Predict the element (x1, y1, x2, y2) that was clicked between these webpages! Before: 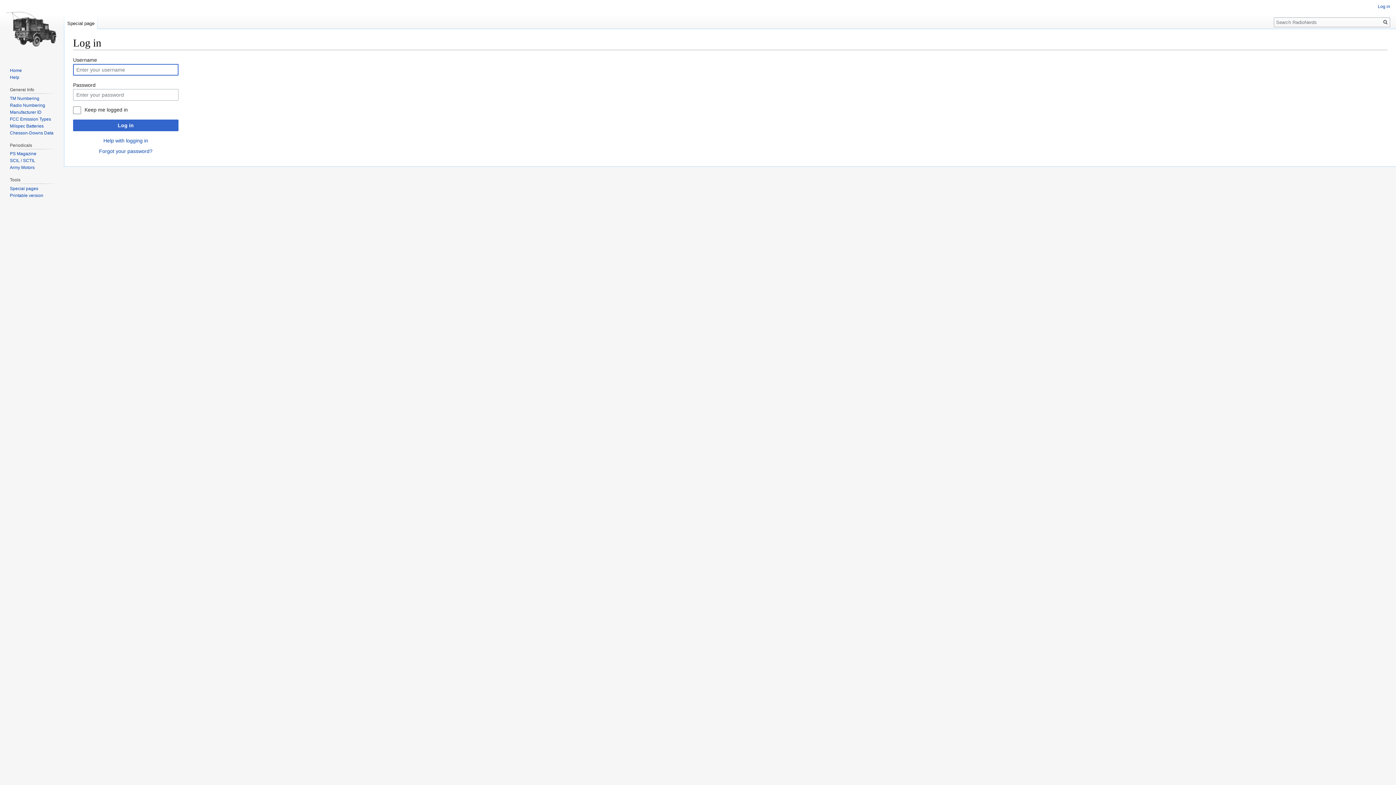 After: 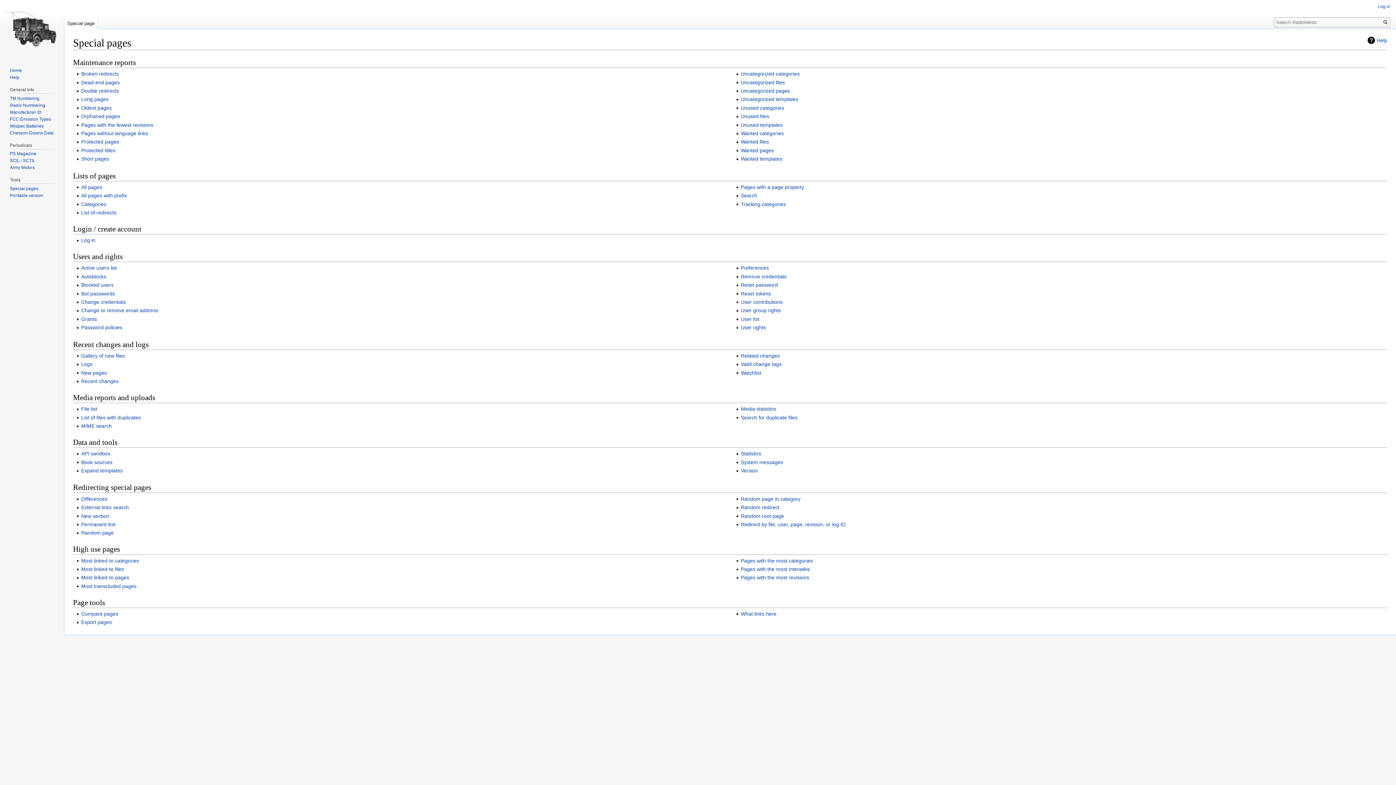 Action: label: Special pages bbox: (9, 186, 38, 191)